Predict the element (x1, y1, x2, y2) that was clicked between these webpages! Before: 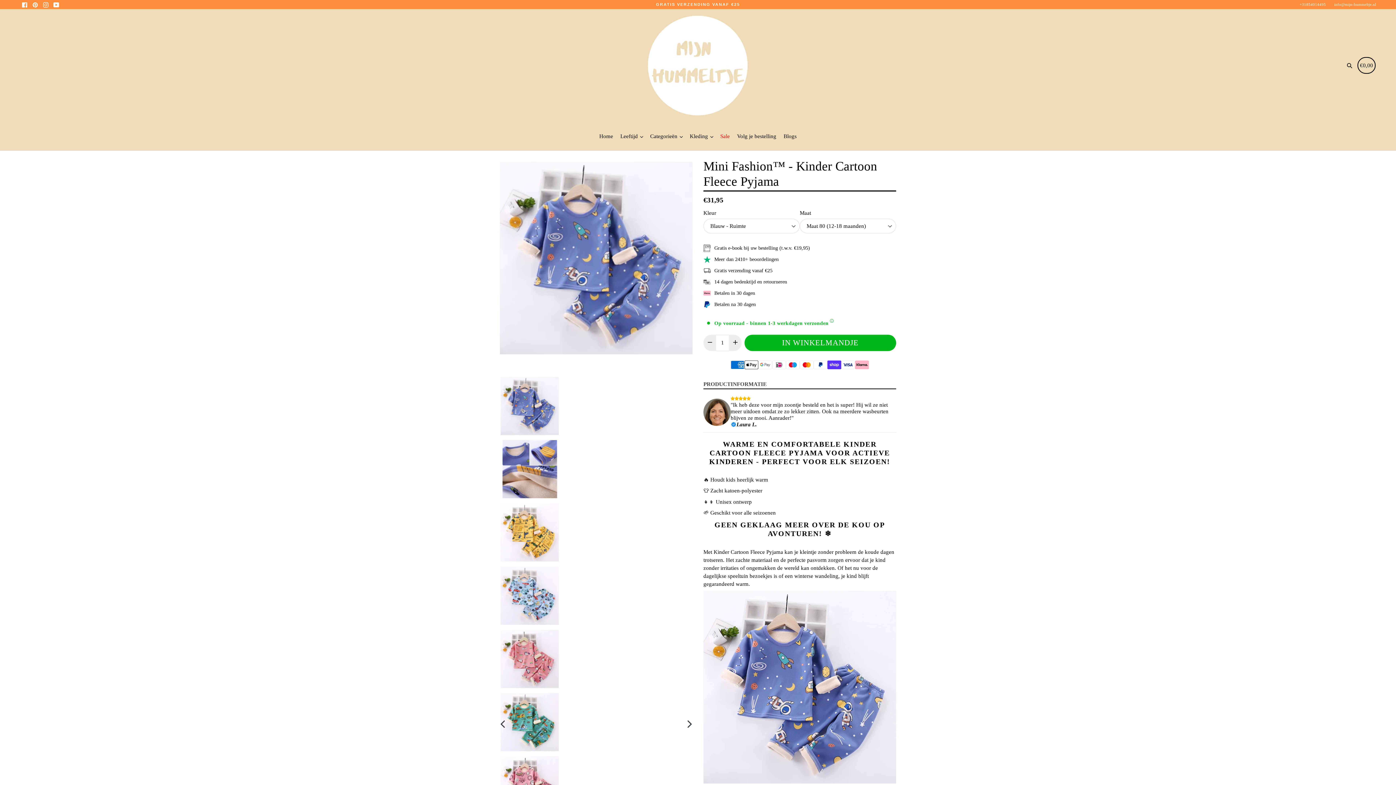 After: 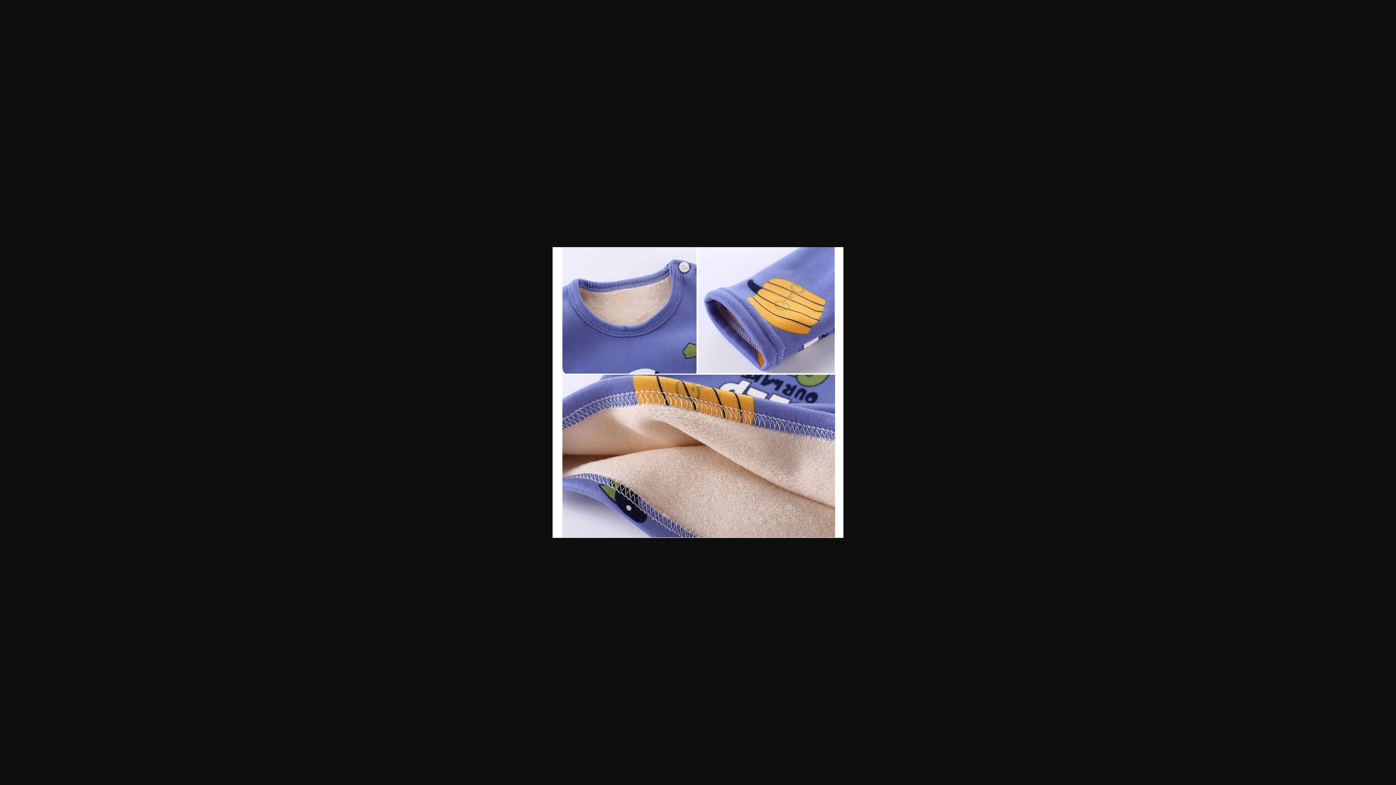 Action: bbox: (500, 439, 598, 499)